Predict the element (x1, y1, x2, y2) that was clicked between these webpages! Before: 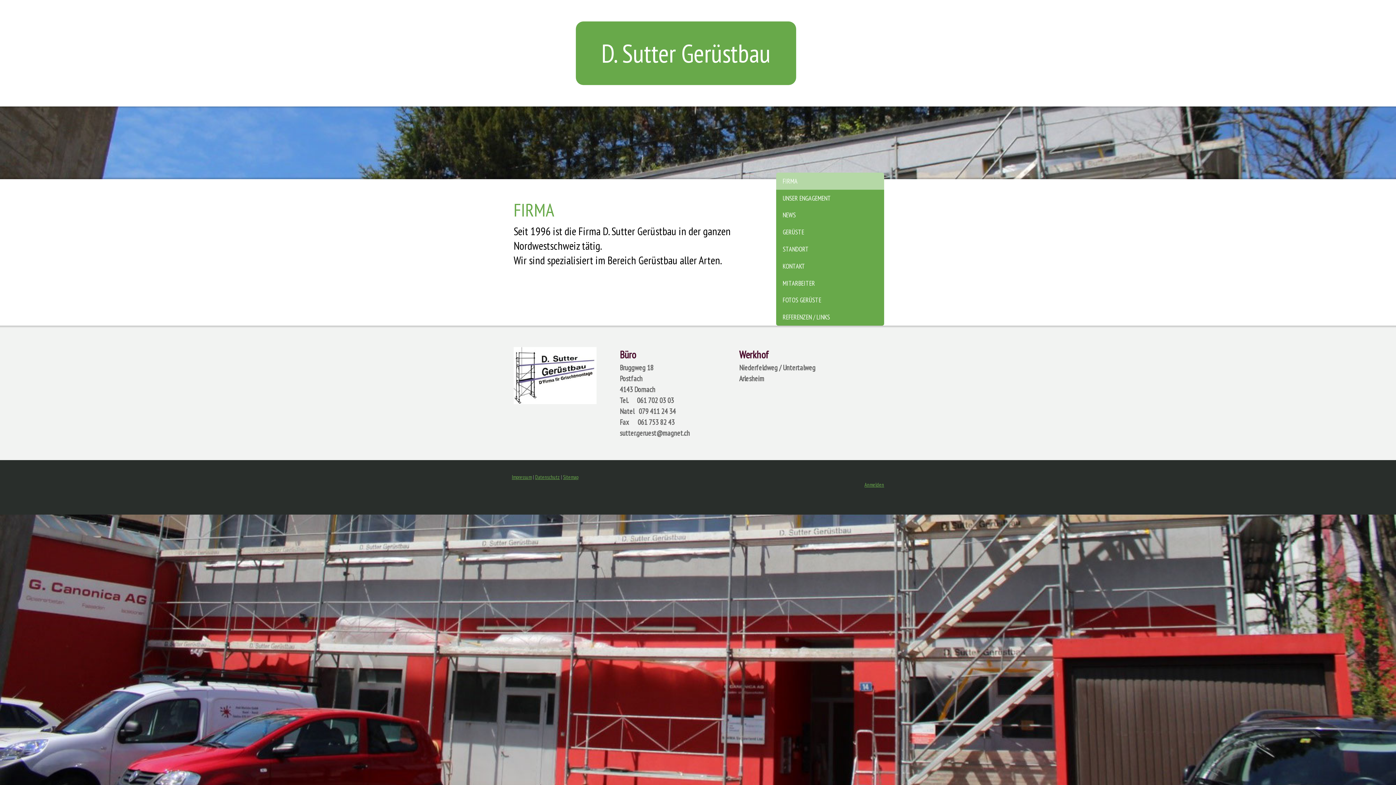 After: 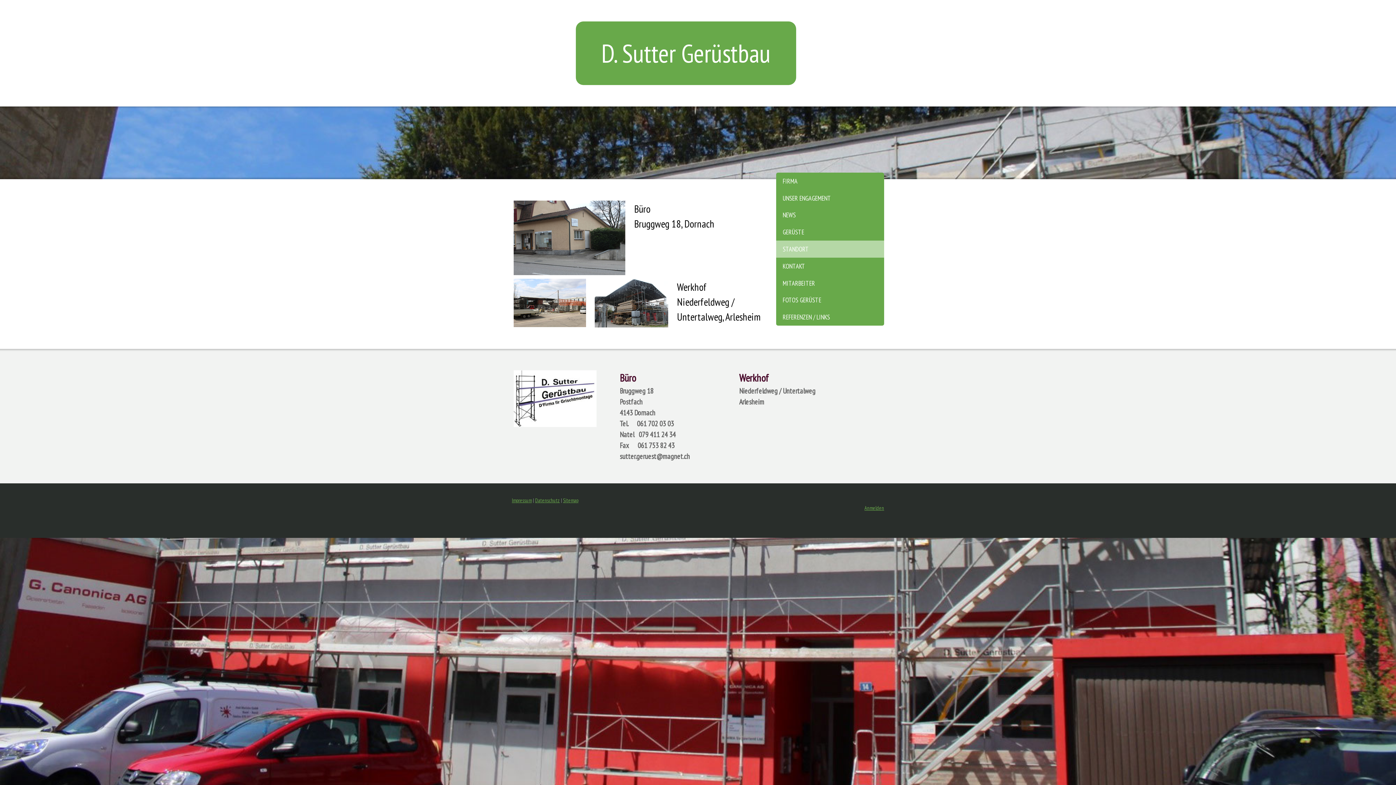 Action: label: STANDORT bbox: (776, 240, 884, 257)